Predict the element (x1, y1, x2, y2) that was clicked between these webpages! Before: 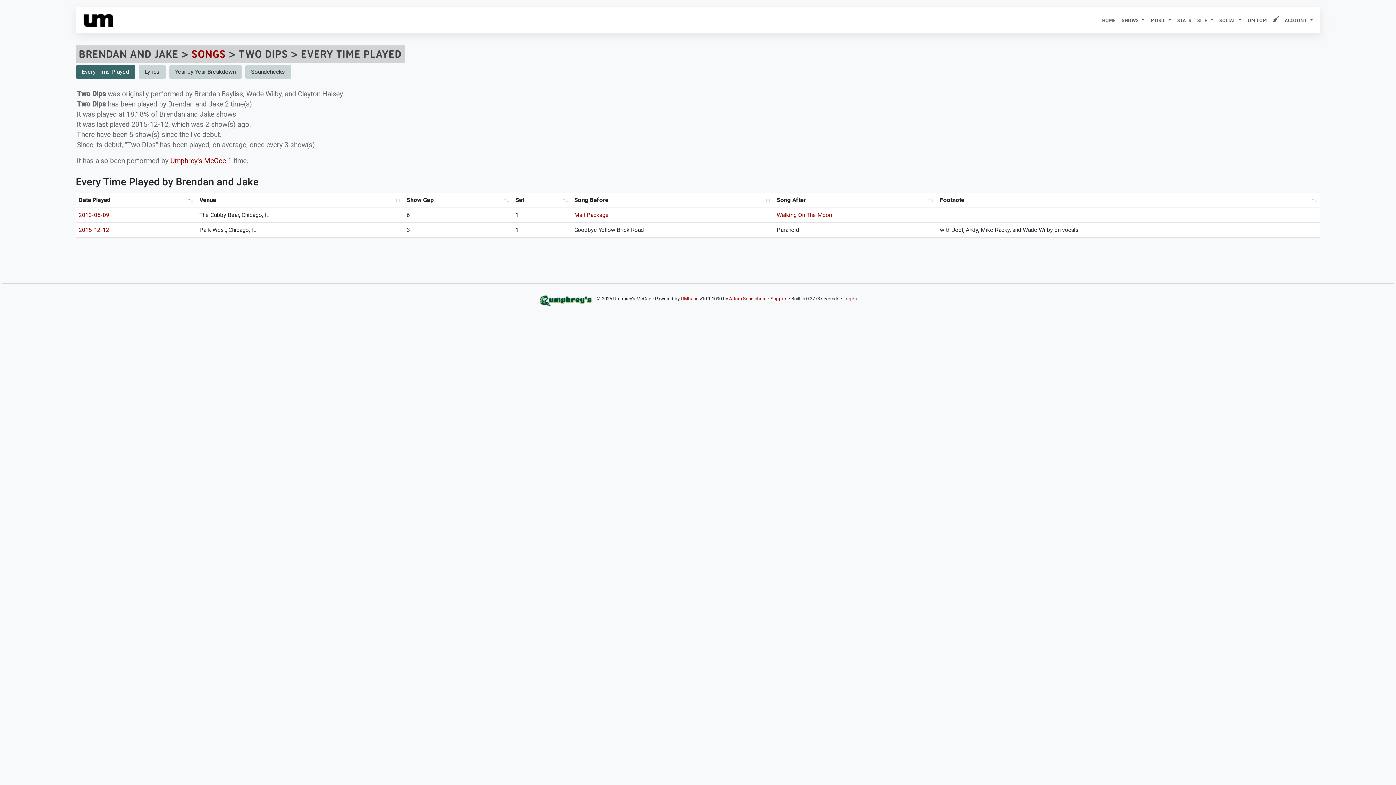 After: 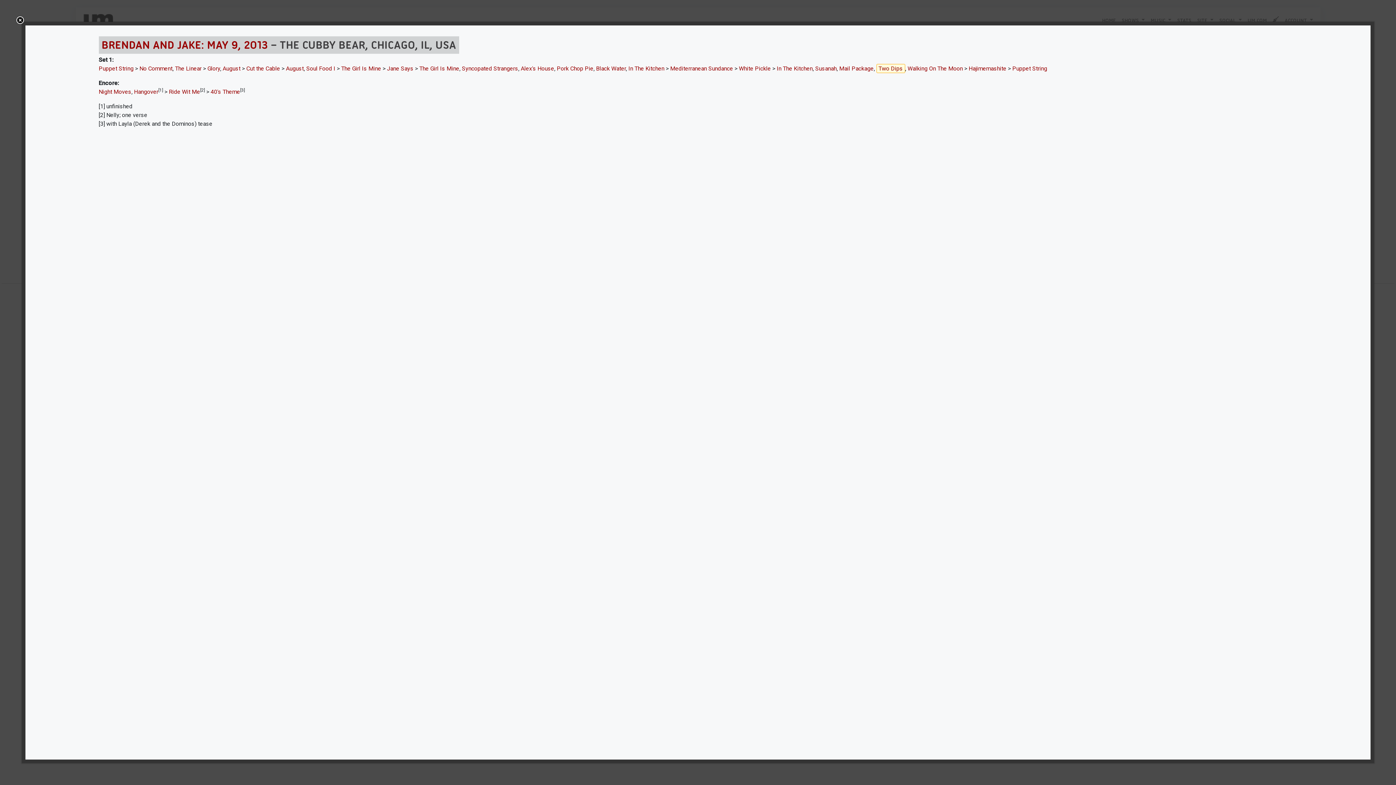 Action: label: 2013-05-09 bbox: (78, 211, 109, 218)